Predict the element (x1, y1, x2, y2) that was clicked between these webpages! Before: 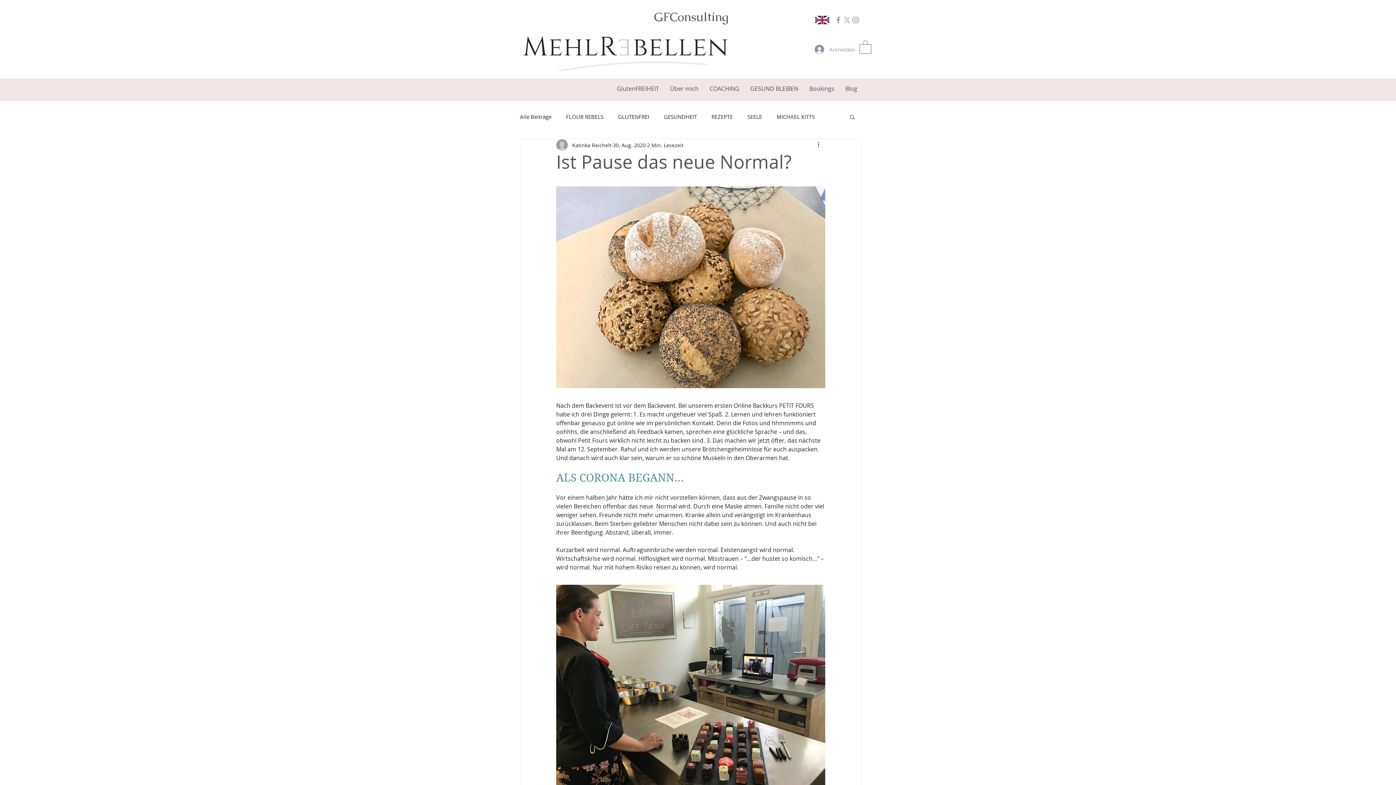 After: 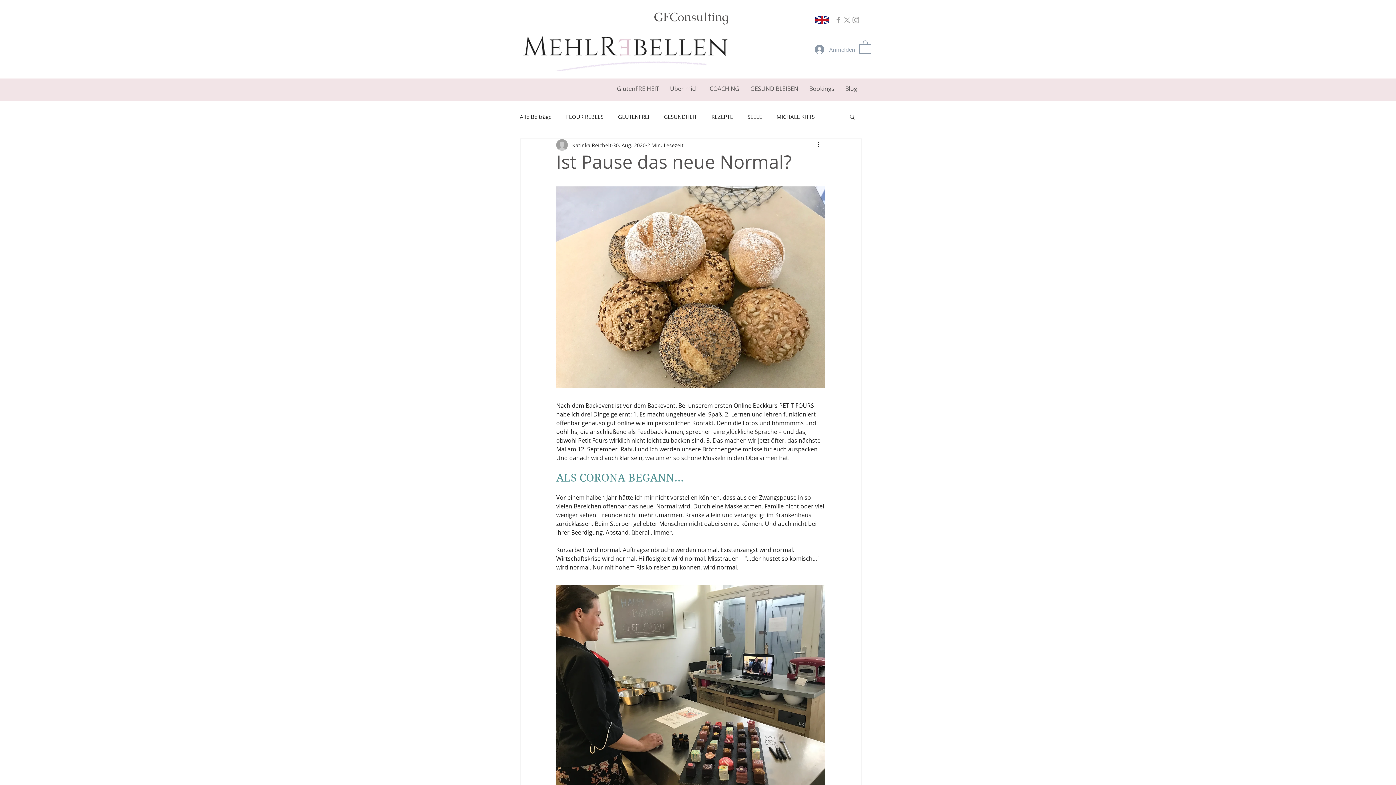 Action: bbox: (851, 15, 860, 24) label: Grey Instagram Icon